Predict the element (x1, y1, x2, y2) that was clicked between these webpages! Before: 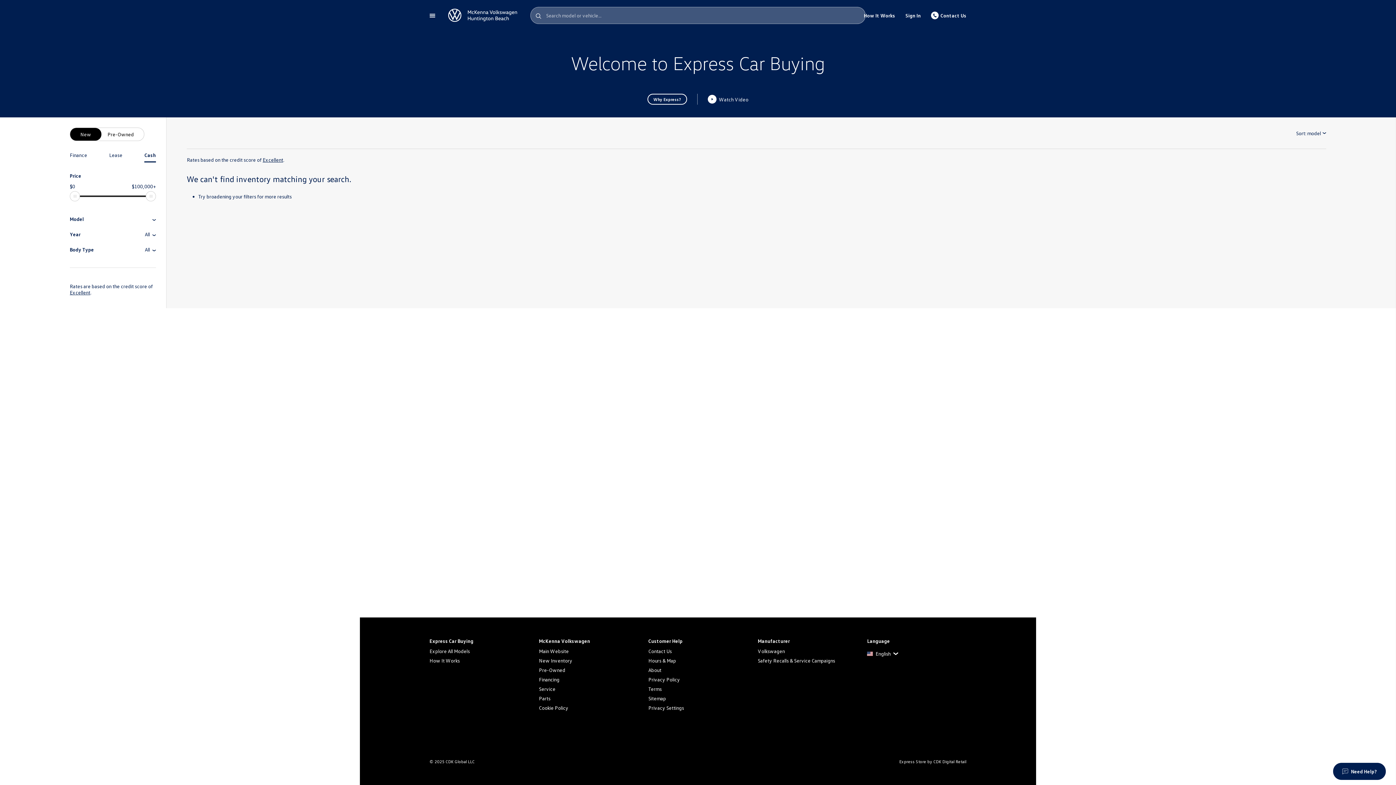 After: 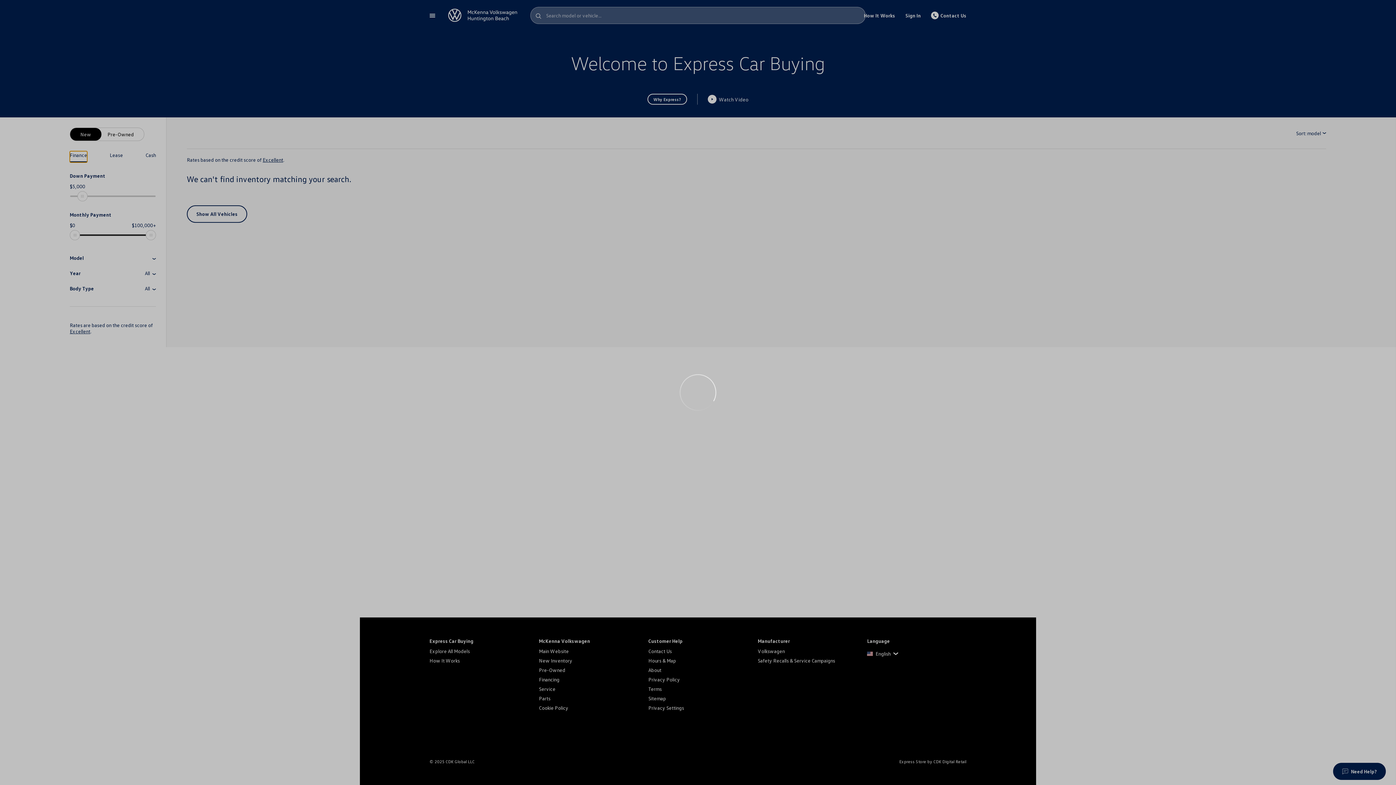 Action: label: Finance bbox: (69, 151, 87, 161)